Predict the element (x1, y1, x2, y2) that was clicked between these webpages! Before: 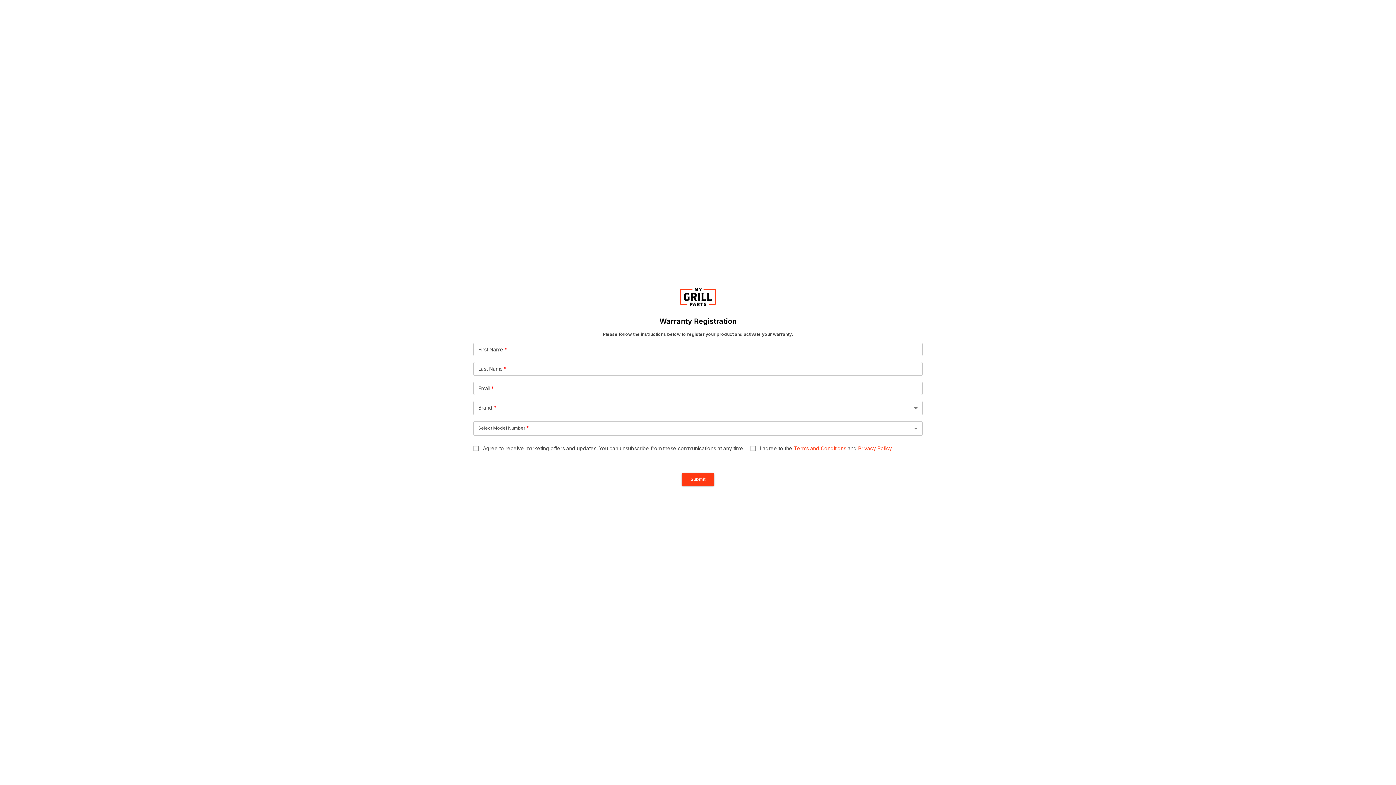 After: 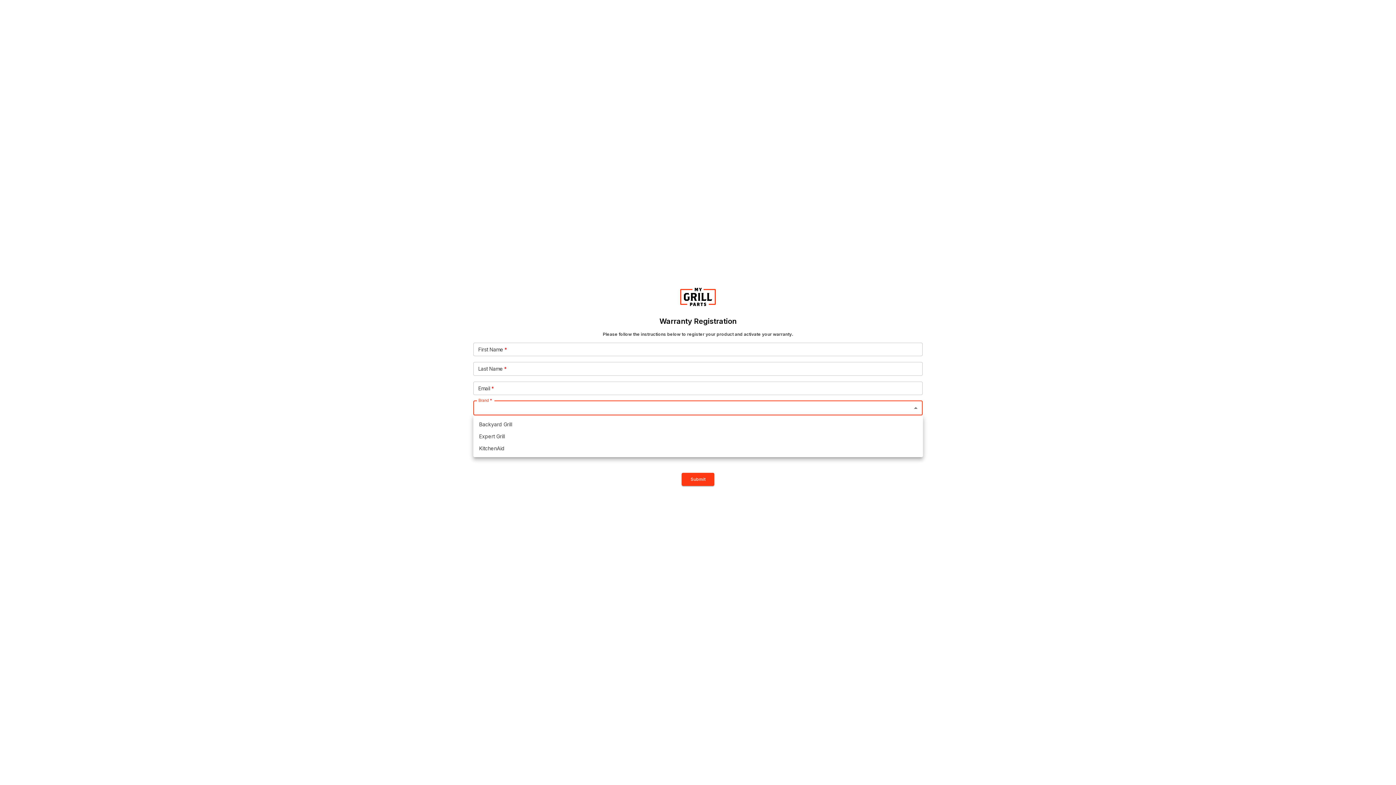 Action: bbox: (473, 400, 923, 415) label: ​